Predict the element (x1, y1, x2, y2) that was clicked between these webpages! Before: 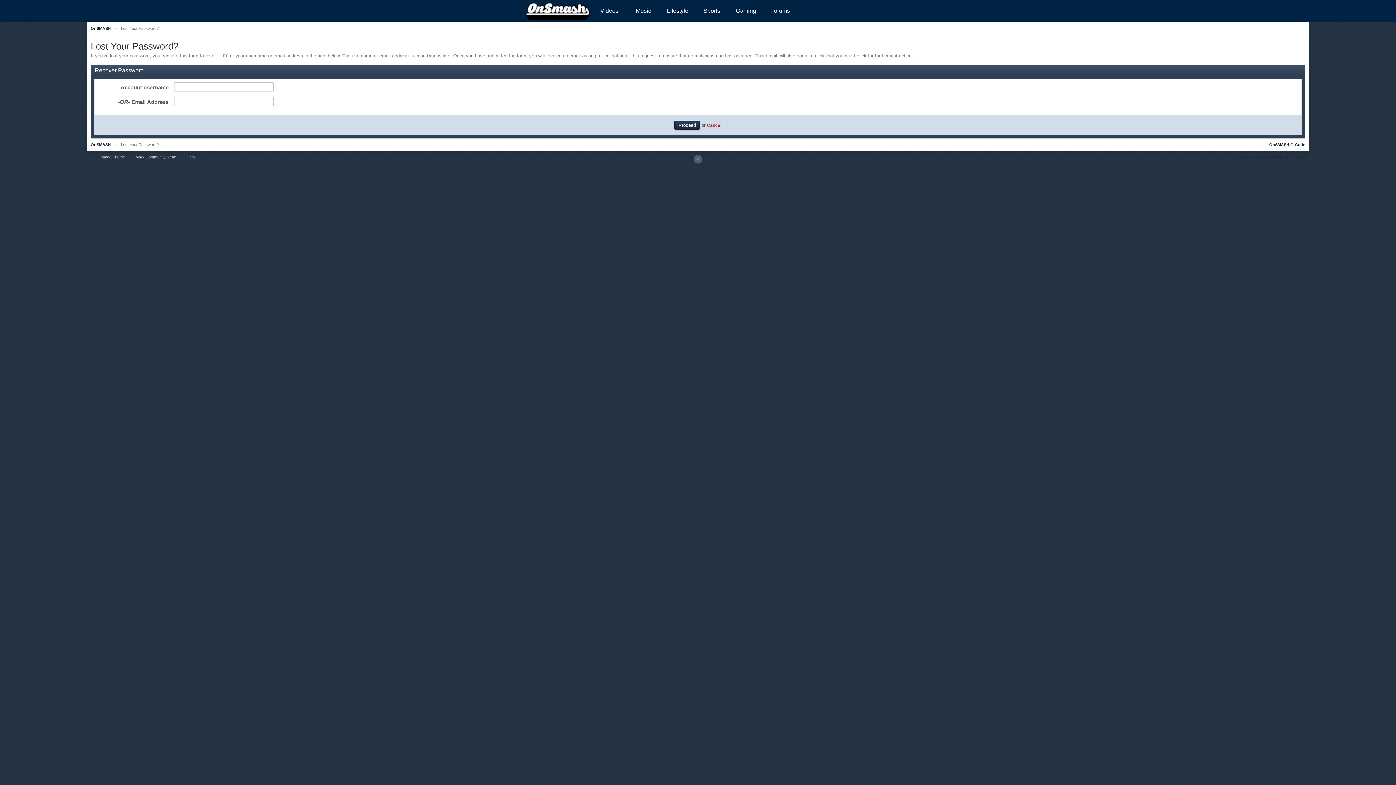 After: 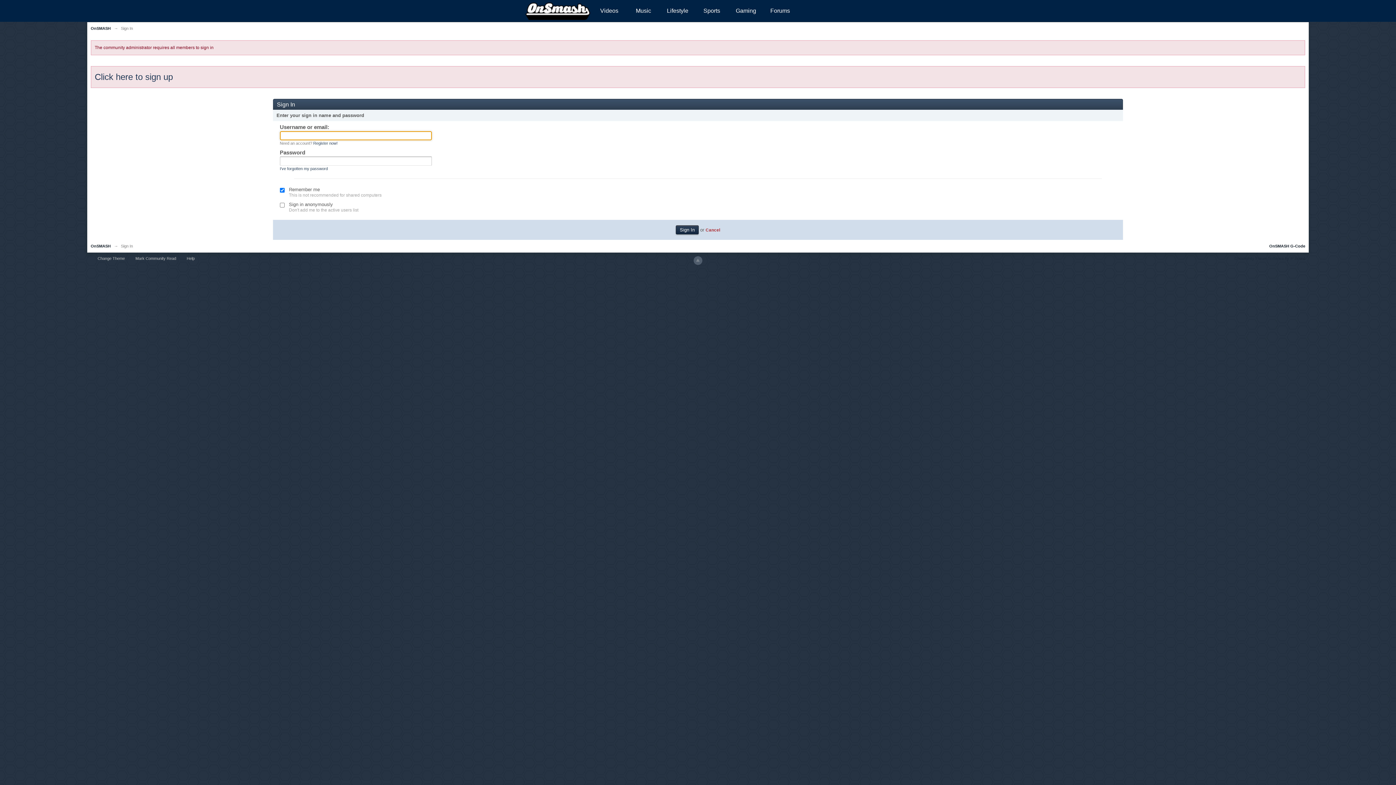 Action: bbox: (763, 1, 797, 20) label: Forums